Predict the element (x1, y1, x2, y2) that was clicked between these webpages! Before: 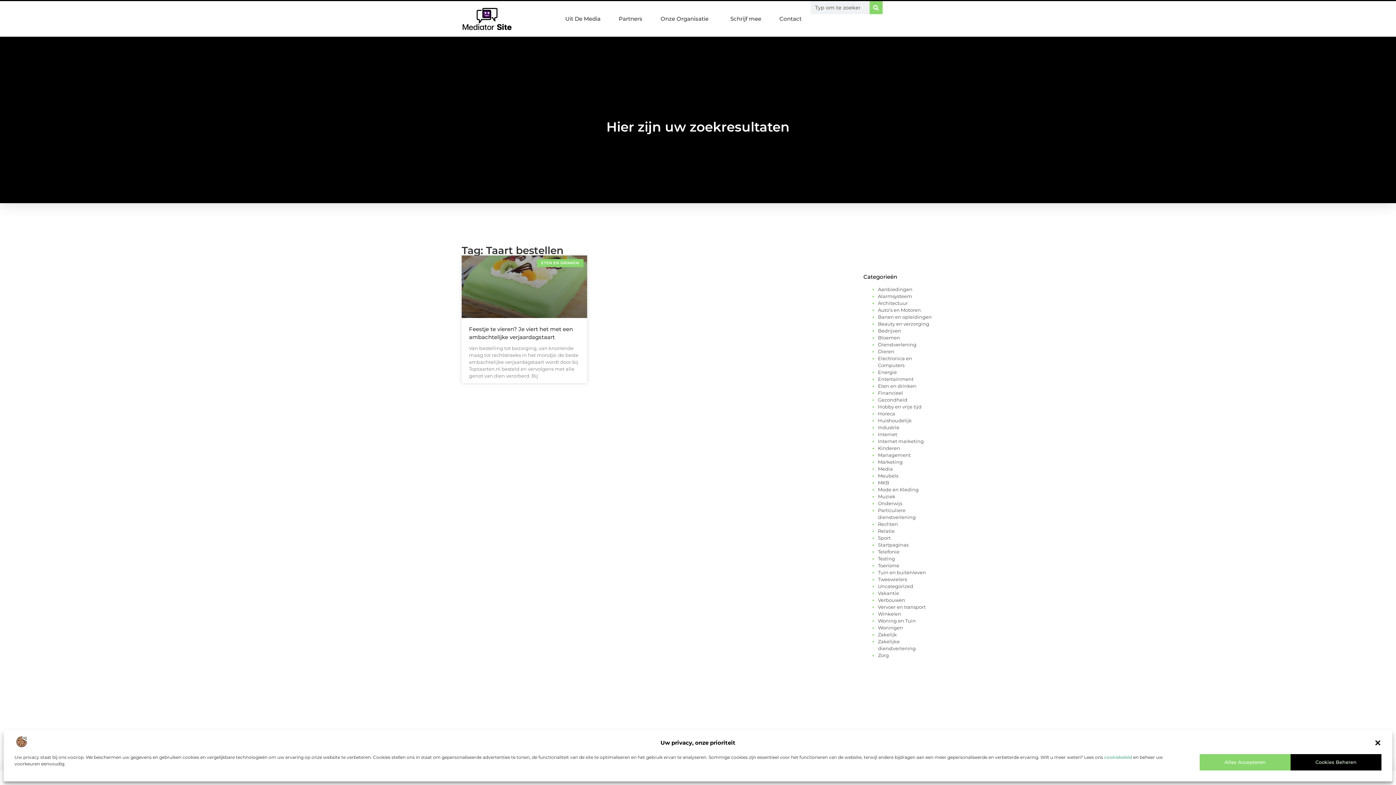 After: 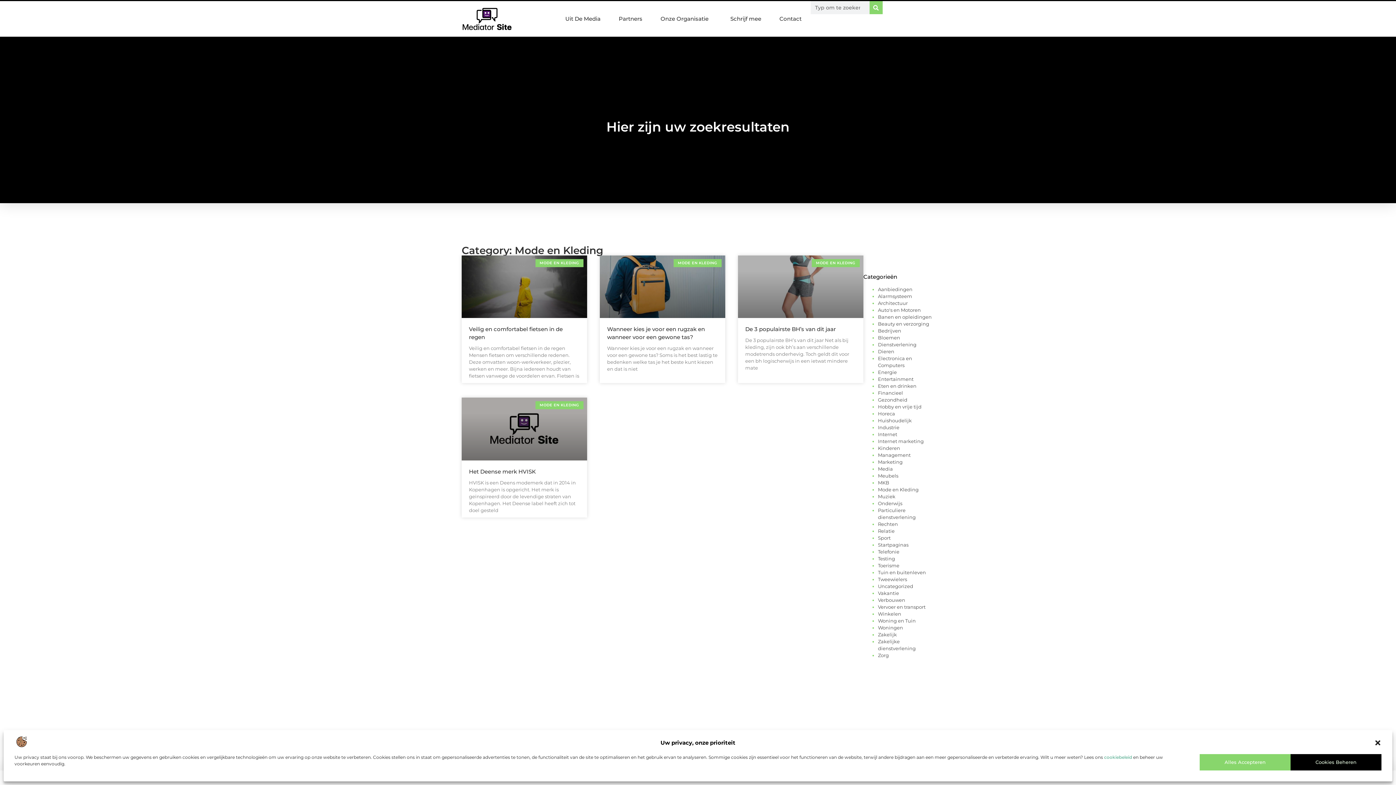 Action: bbox: (878, 486, 918, 492) label: Mode en Kleding